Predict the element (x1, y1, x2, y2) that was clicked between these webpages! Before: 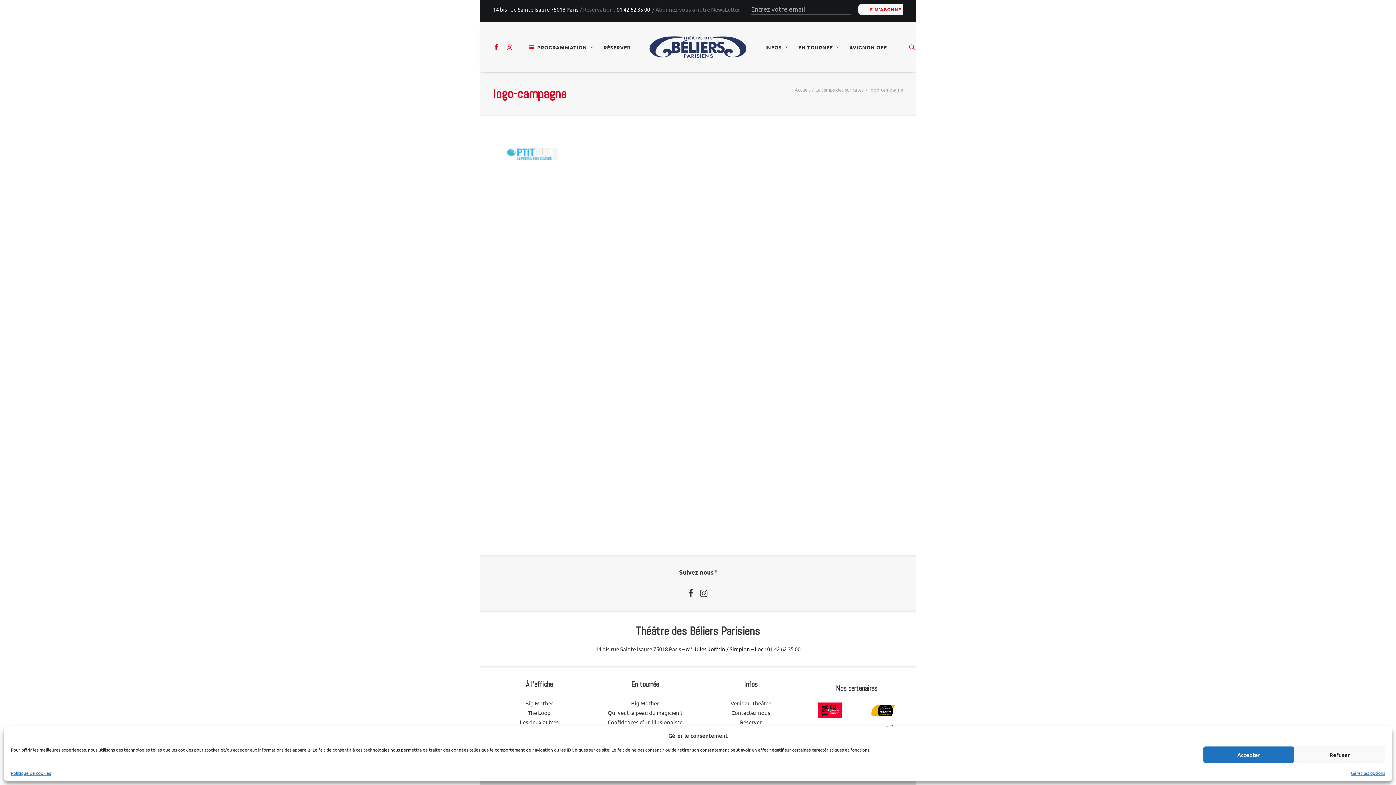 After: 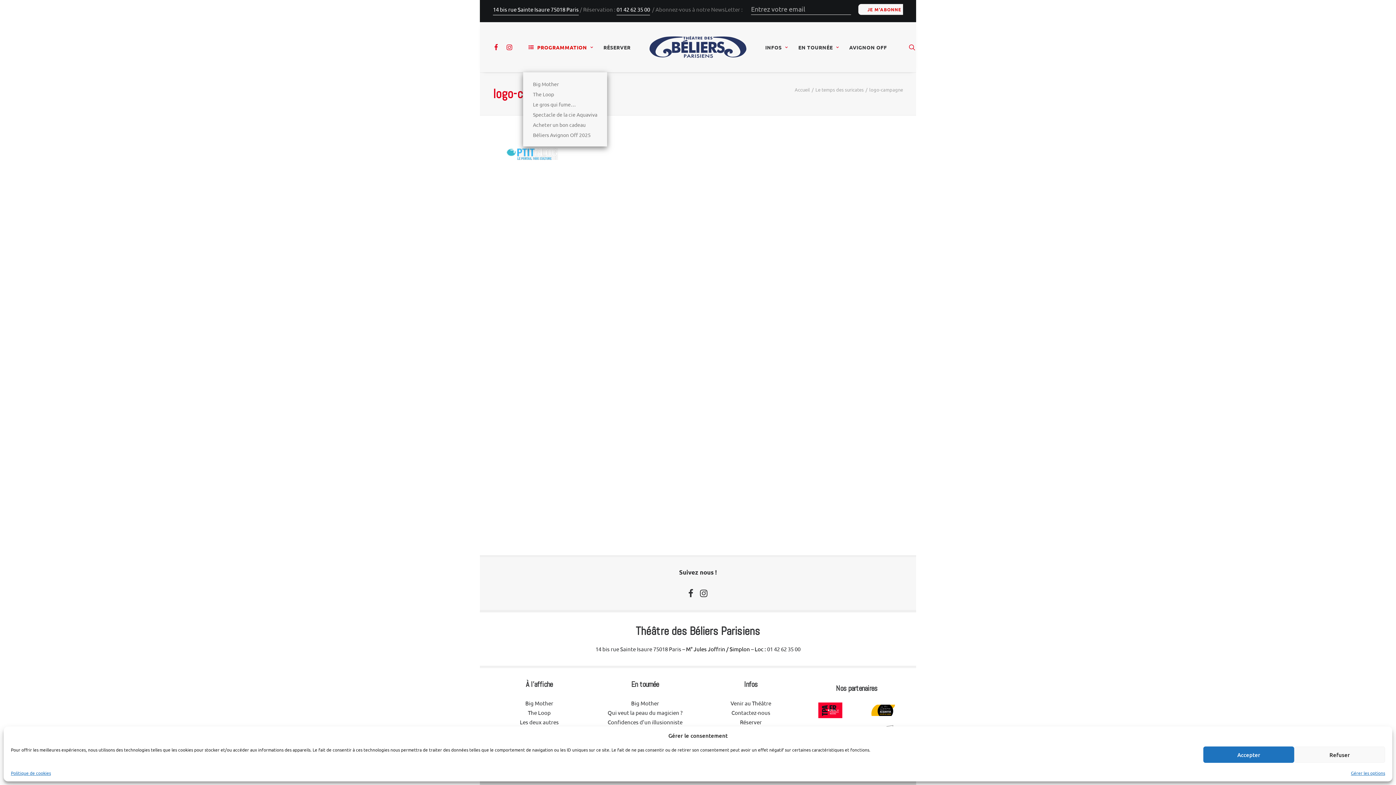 Action: label: PROGRAMMATION bbox: (523, 22, 598, 72)